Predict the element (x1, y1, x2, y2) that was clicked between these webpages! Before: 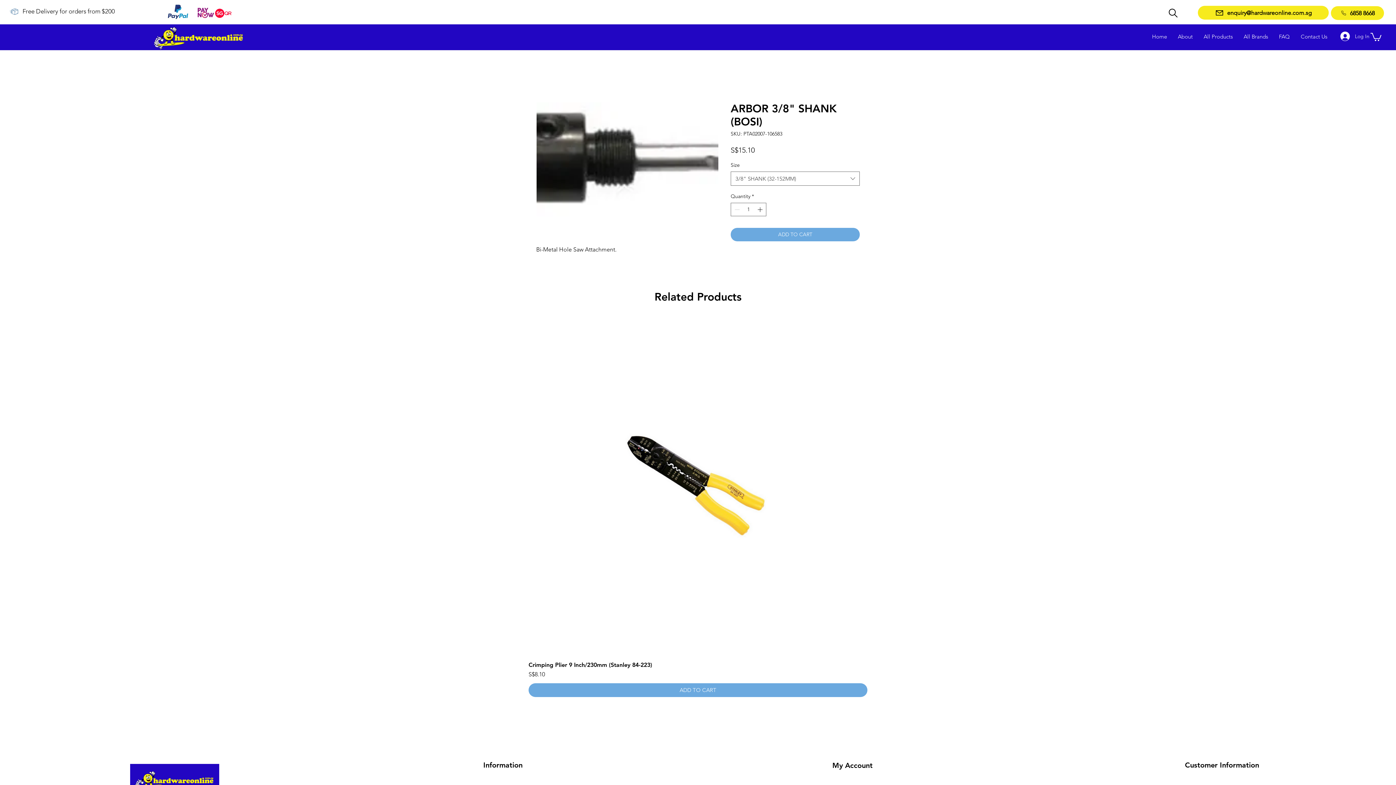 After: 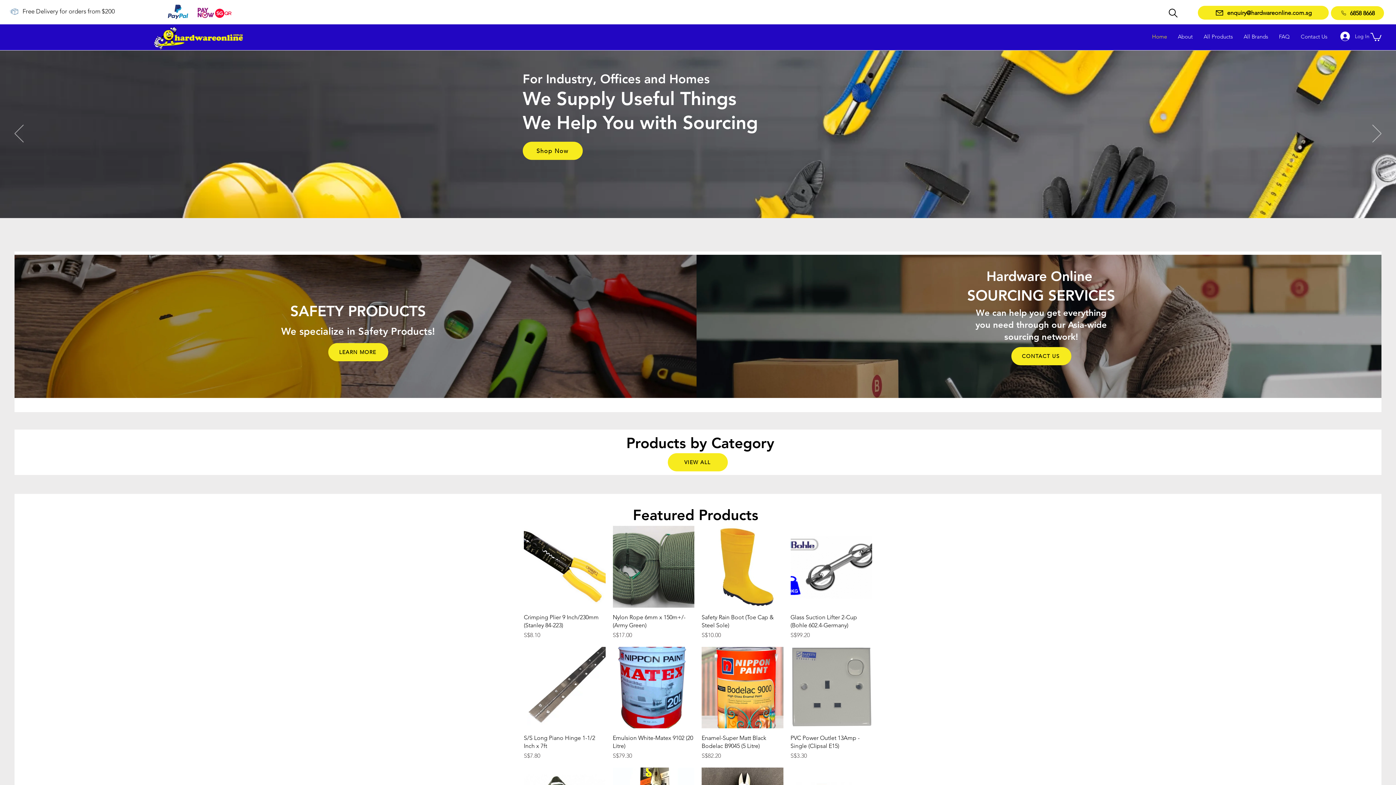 Action: bbox: (133, 770, 214, 791)